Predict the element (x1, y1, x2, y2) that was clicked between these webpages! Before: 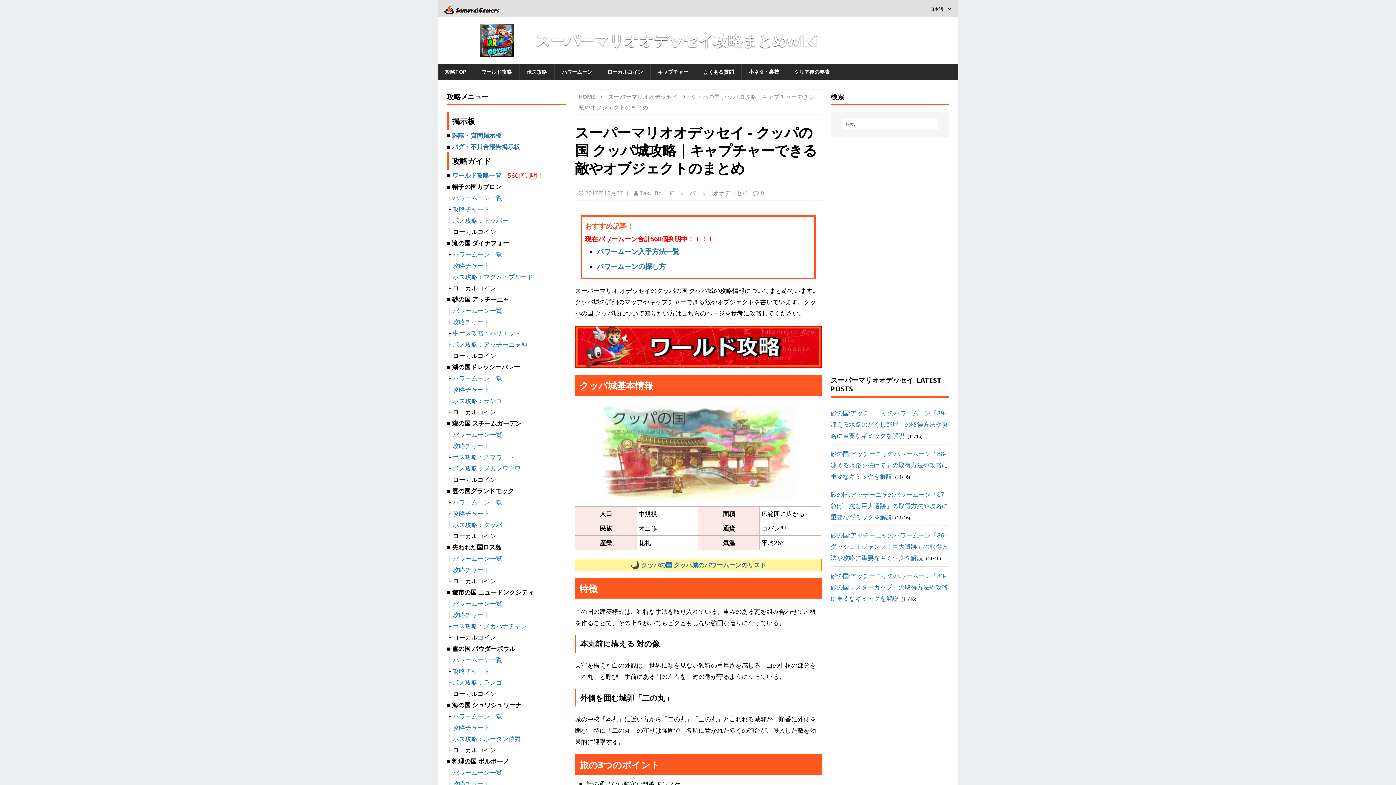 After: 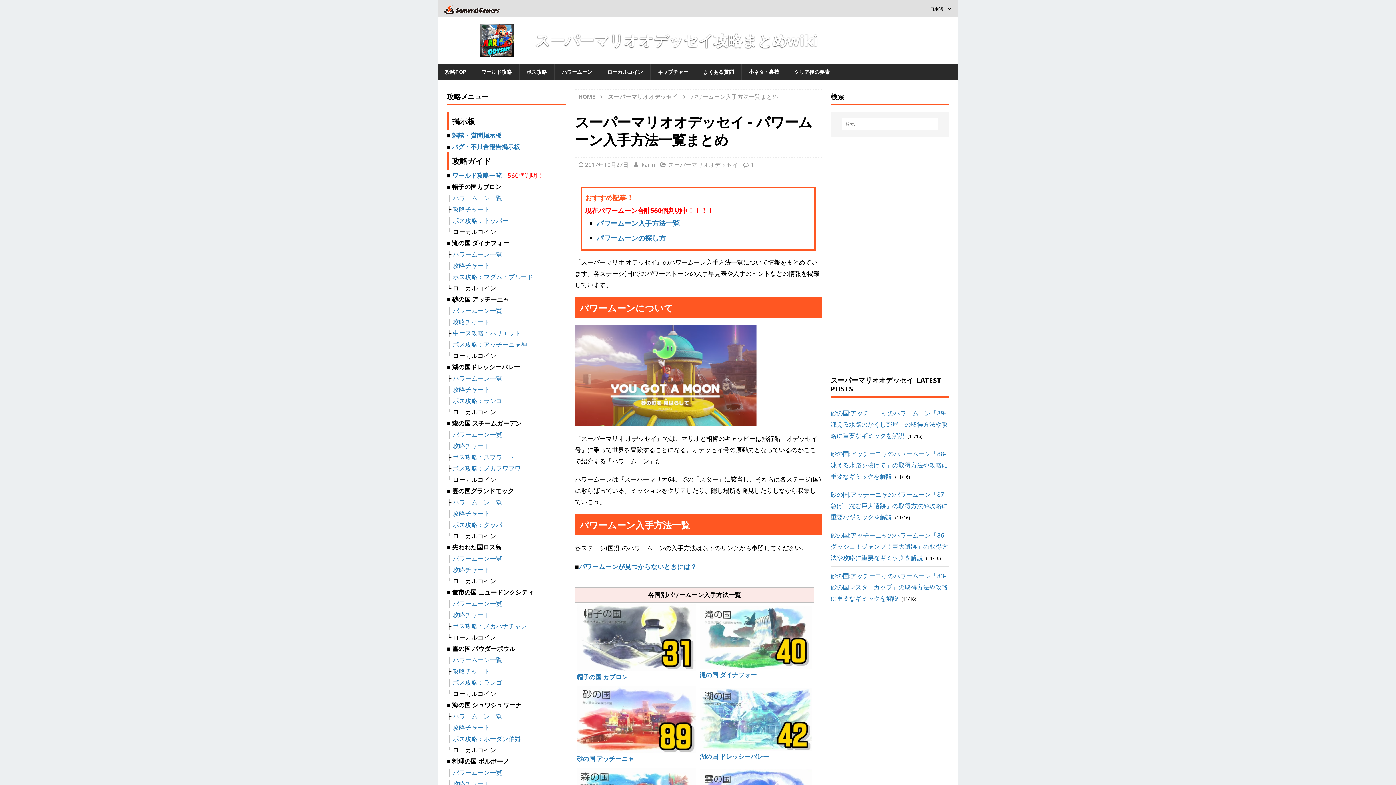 Action: bbox: (596, 246, 679, 256) label: パワームーン入手方法一覧